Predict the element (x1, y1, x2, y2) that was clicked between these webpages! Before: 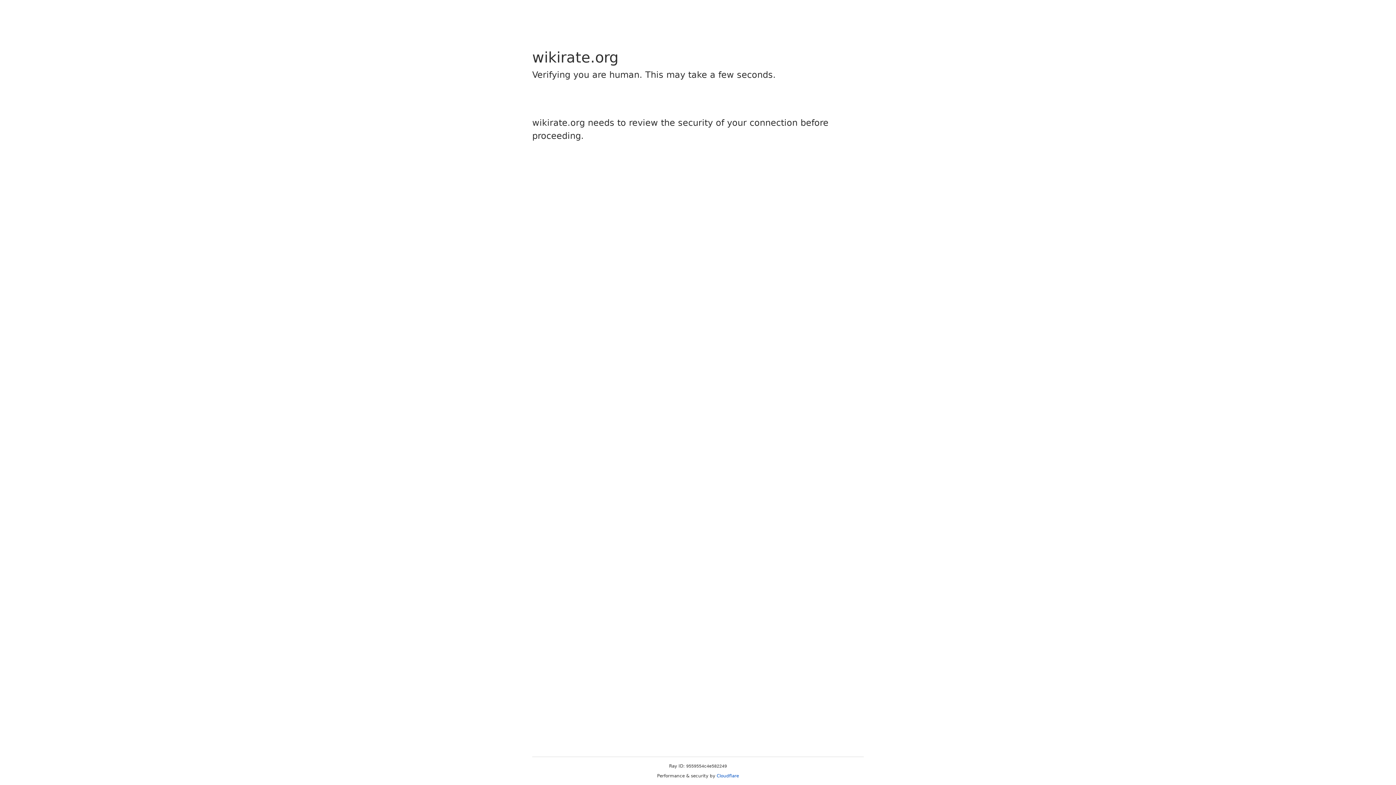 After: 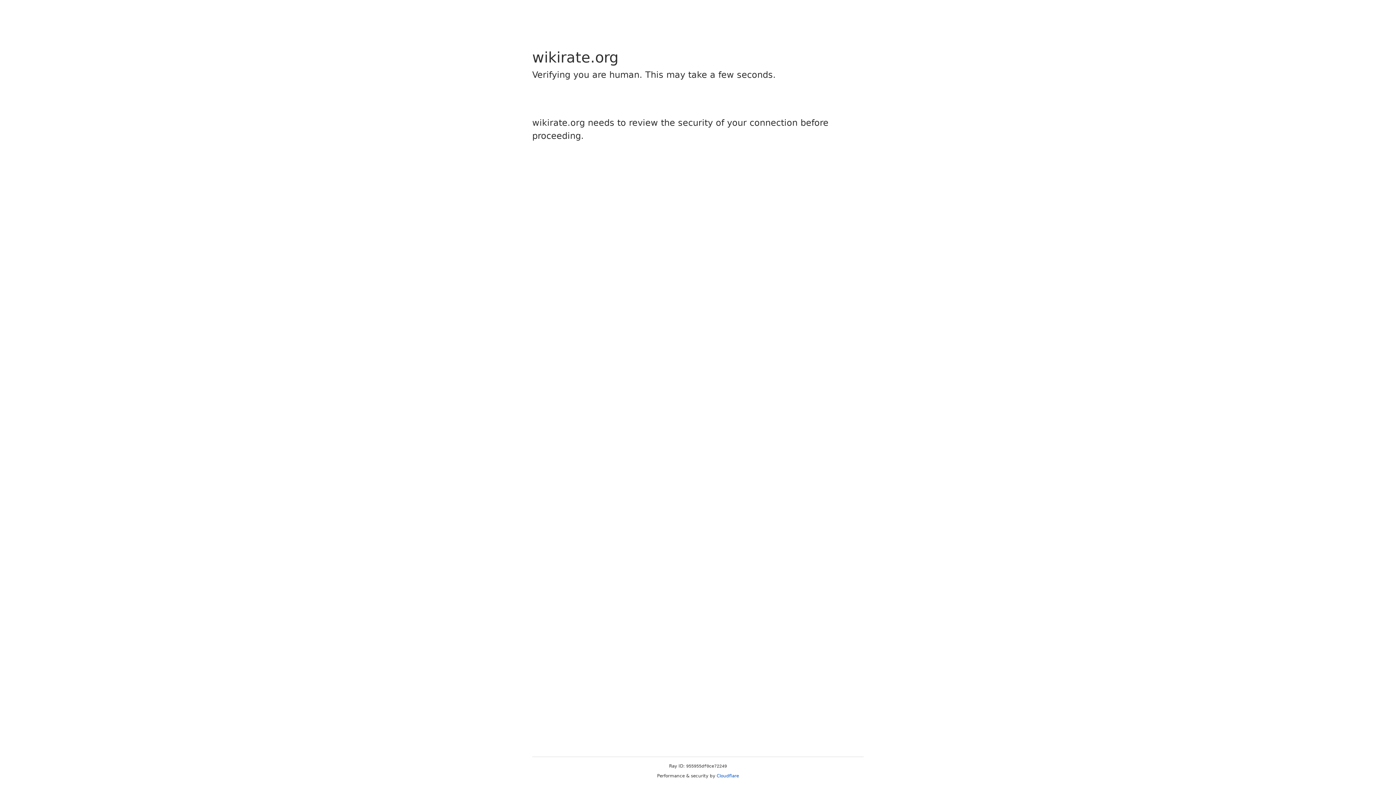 Action: label: Cloudflare bbox: (716, 773, 739, 778)